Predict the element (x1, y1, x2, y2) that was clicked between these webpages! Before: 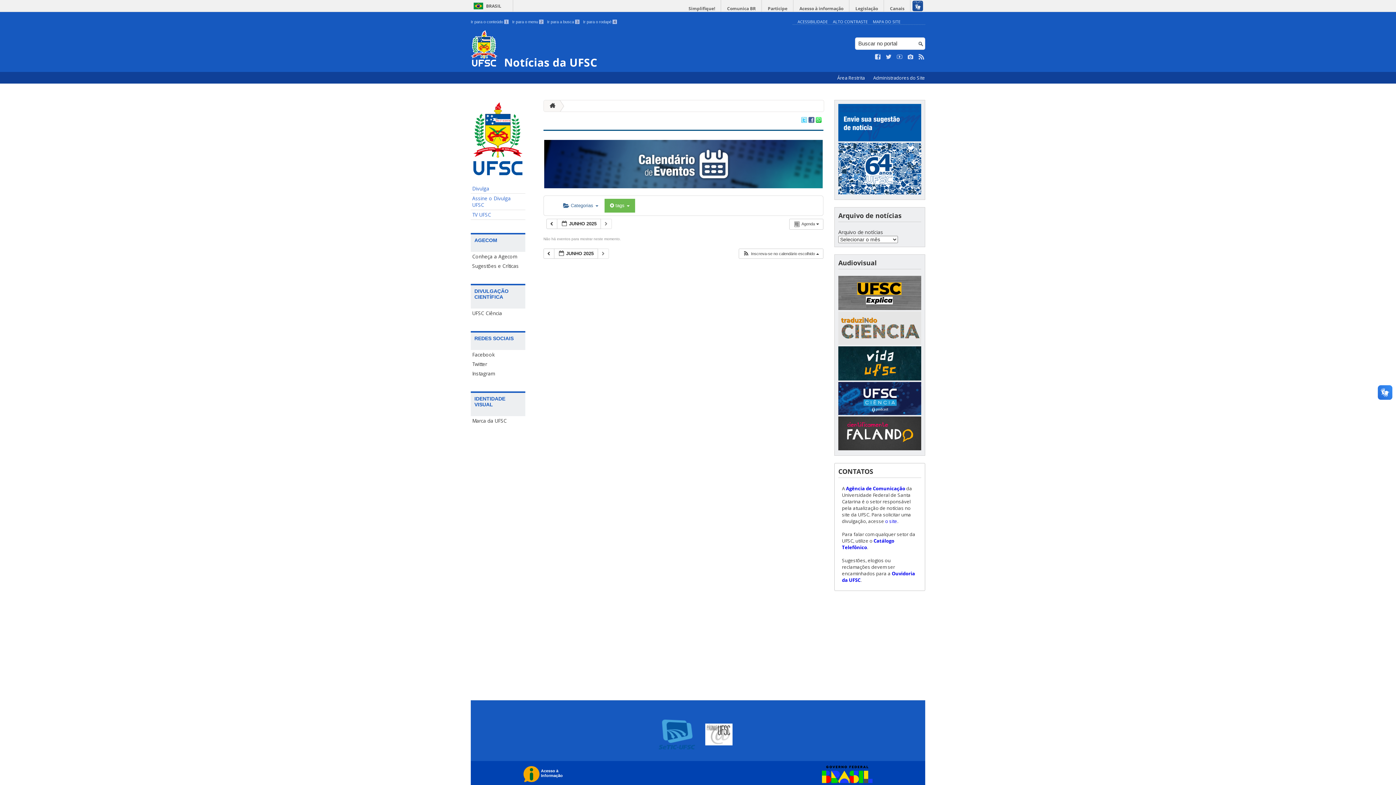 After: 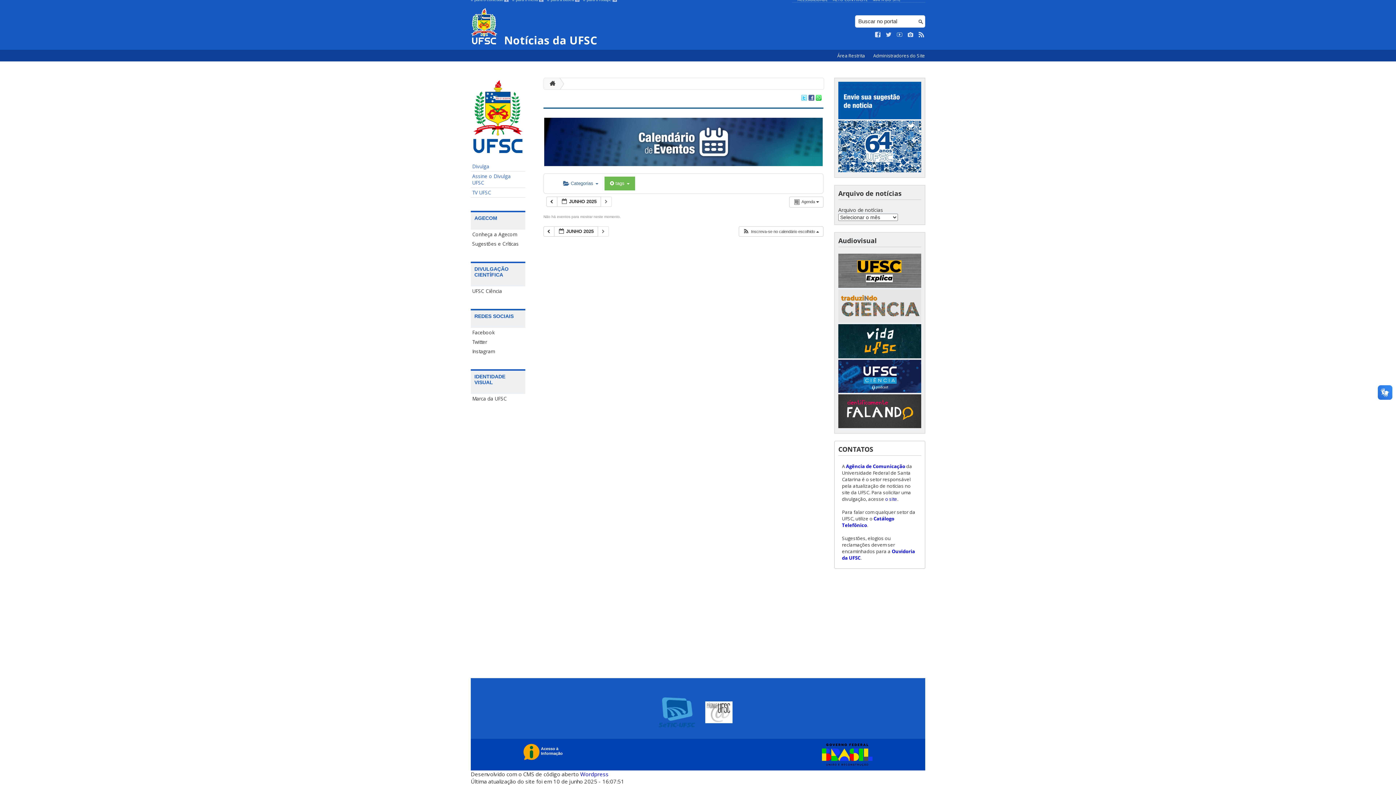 Action: bbox: (547, 19, 579, 24) label: Ir para a busca 3